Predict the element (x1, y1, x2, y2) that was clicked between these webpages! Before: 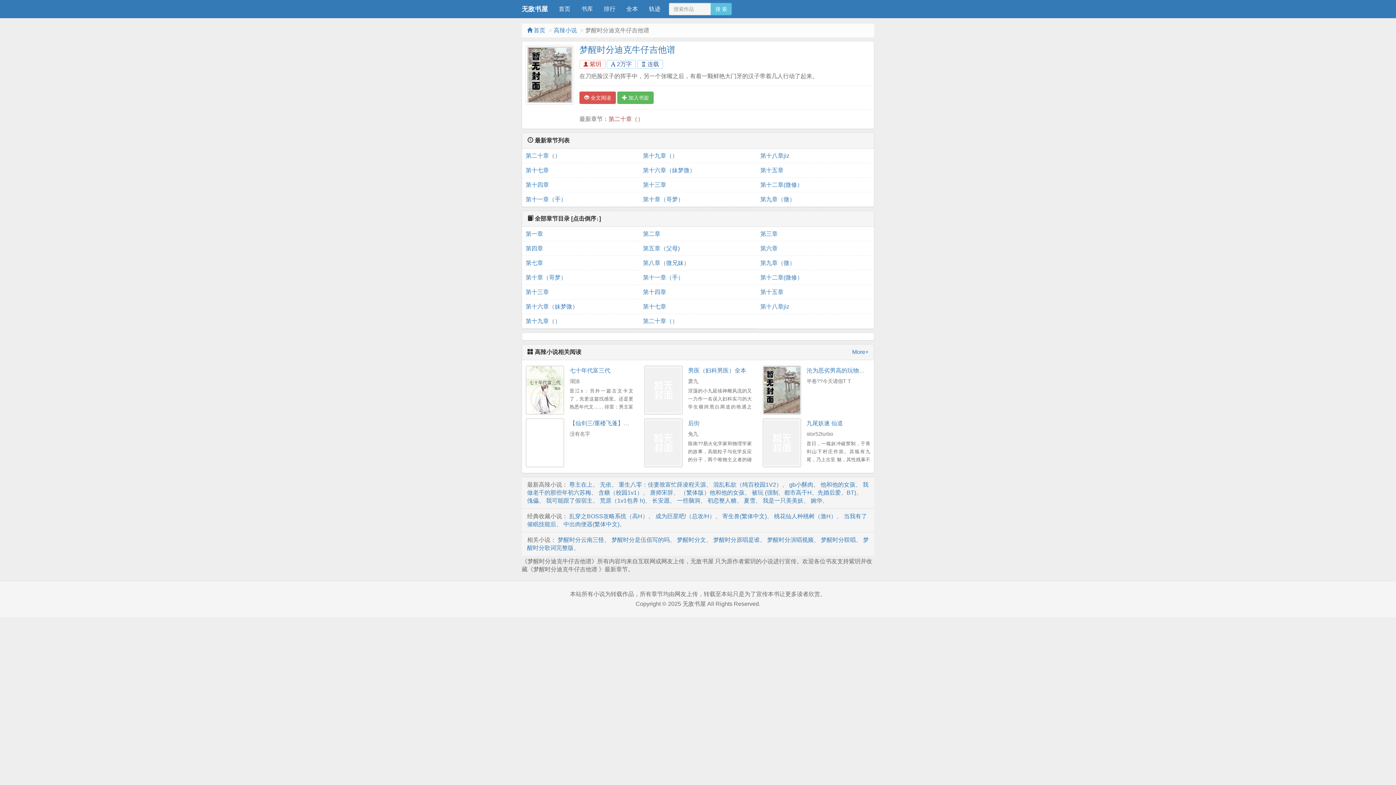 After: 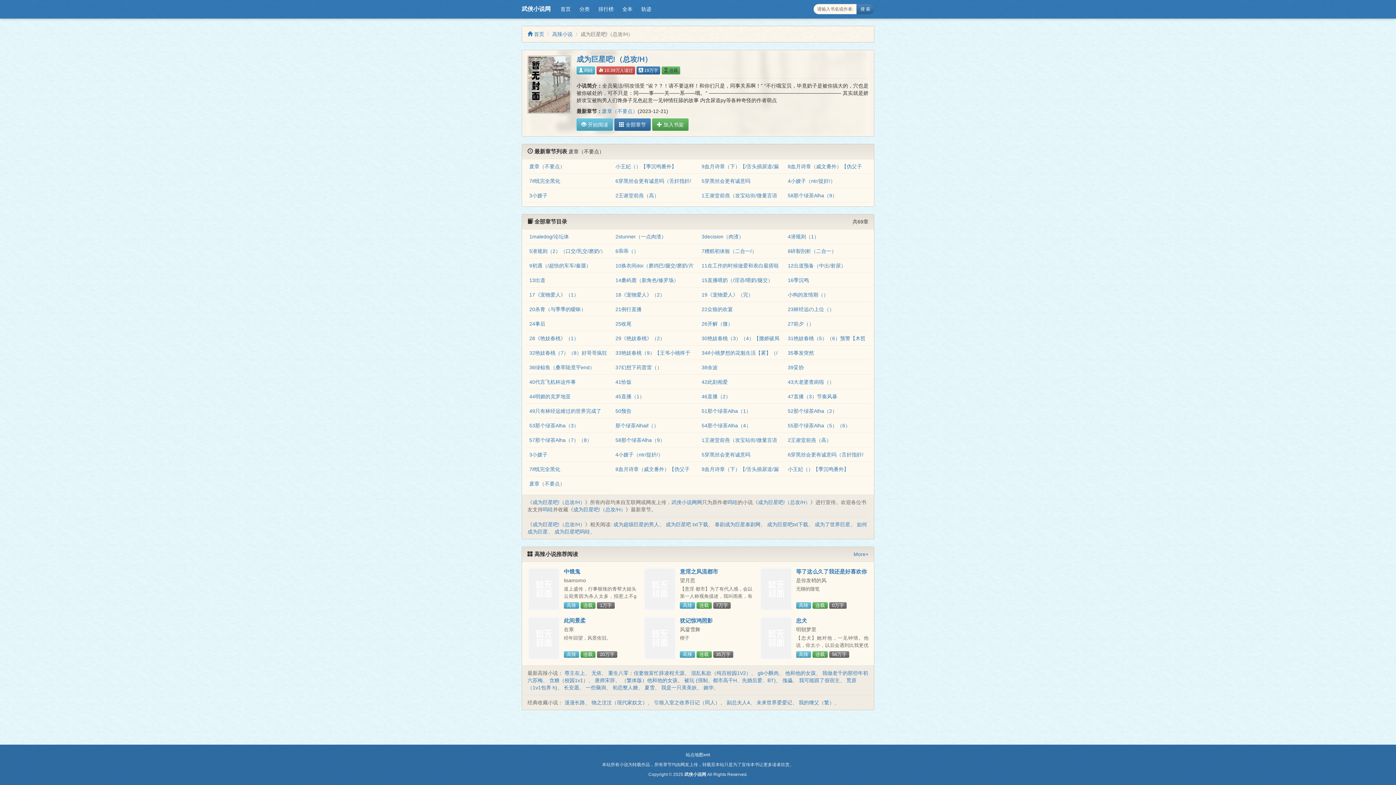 Action: bbox: (655, 513, 715, 519) label: 成为巨星吧!（总攻/H）